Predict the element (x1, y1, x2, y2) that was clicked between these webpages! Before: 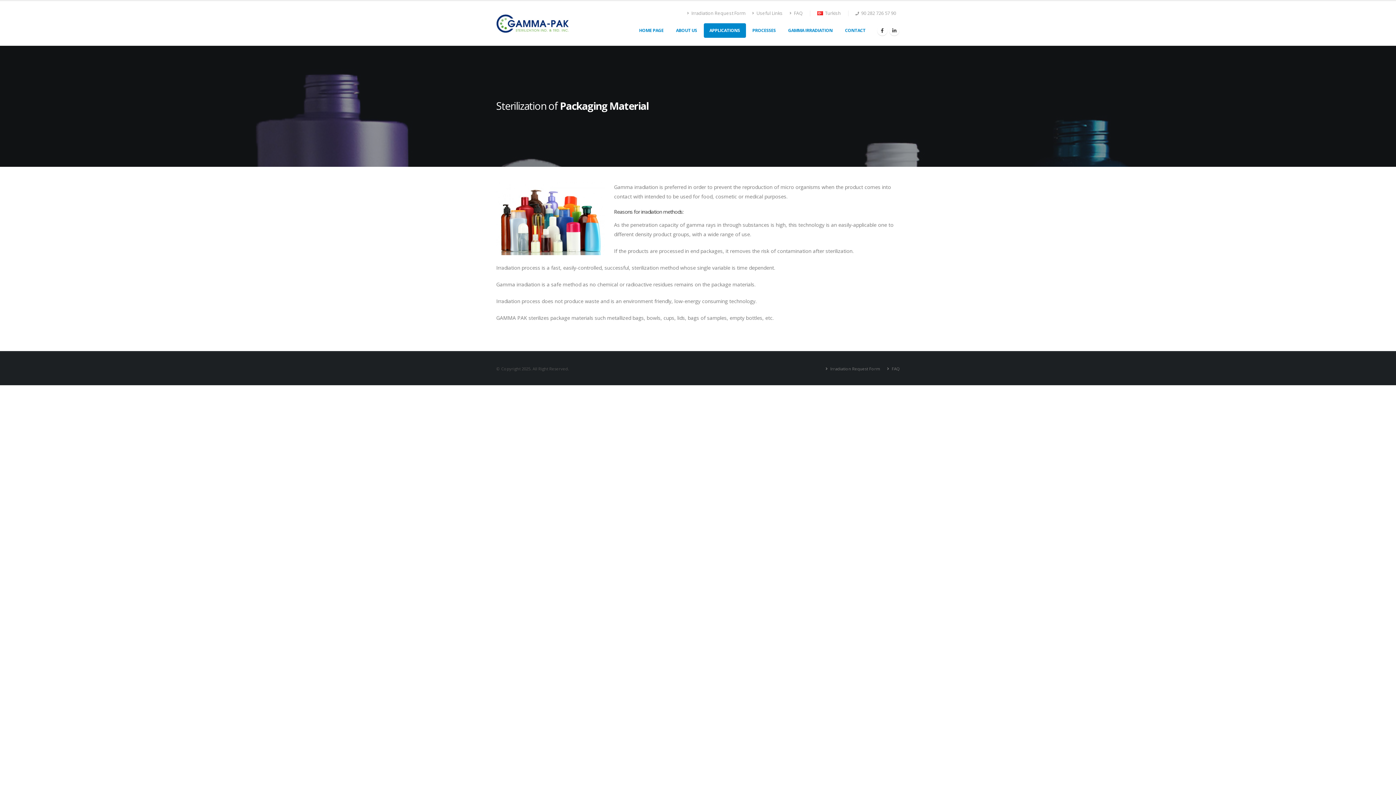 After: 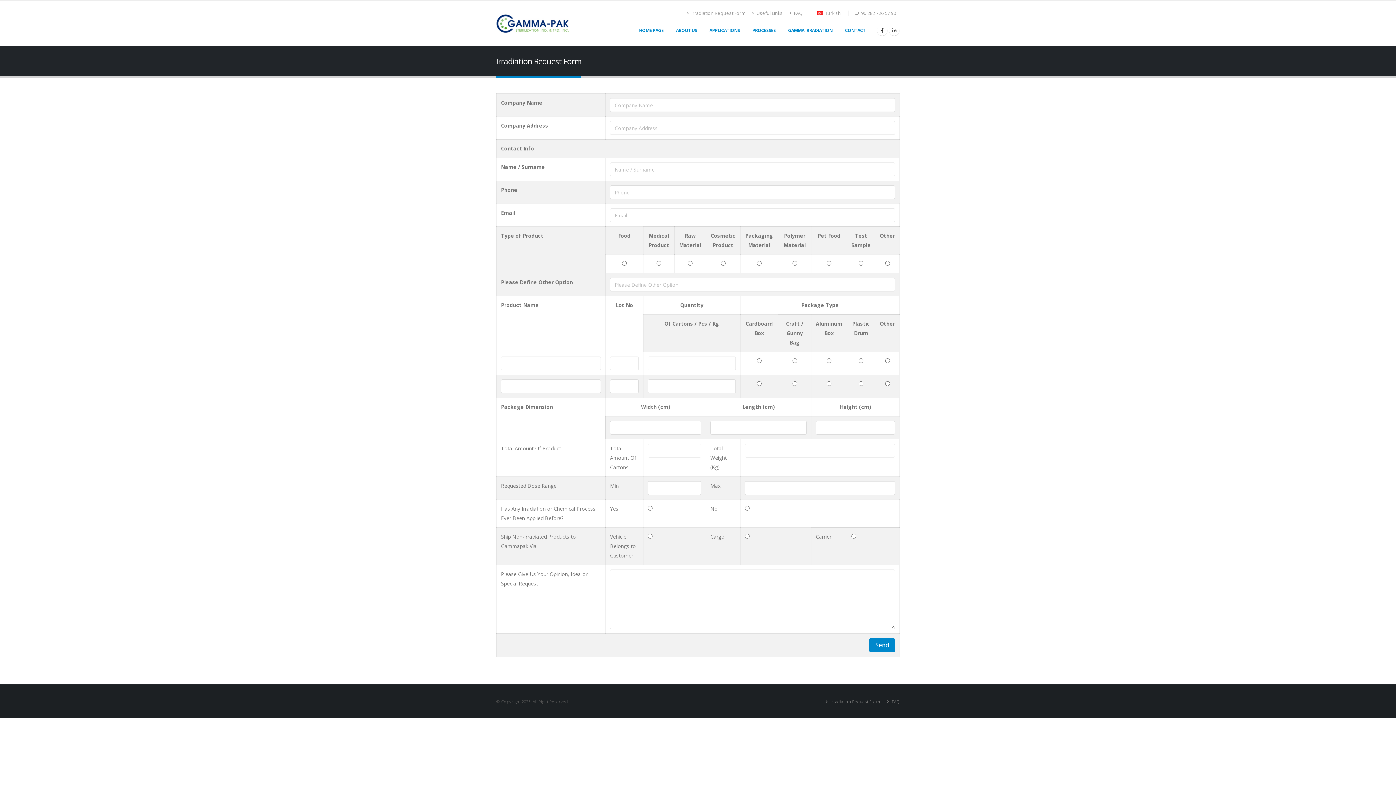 Action: bbox: (829, 366, 880, 371) label:  Irradiation Request Form